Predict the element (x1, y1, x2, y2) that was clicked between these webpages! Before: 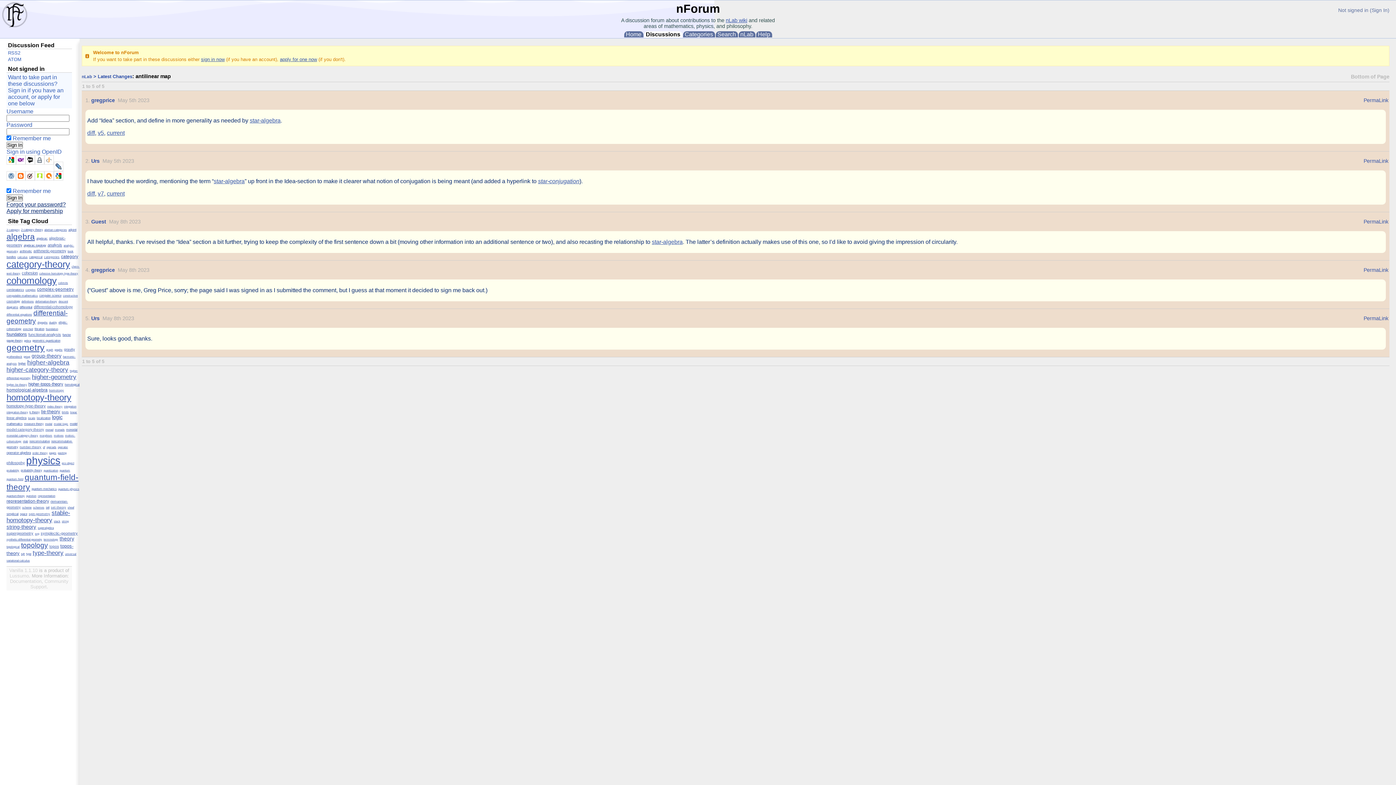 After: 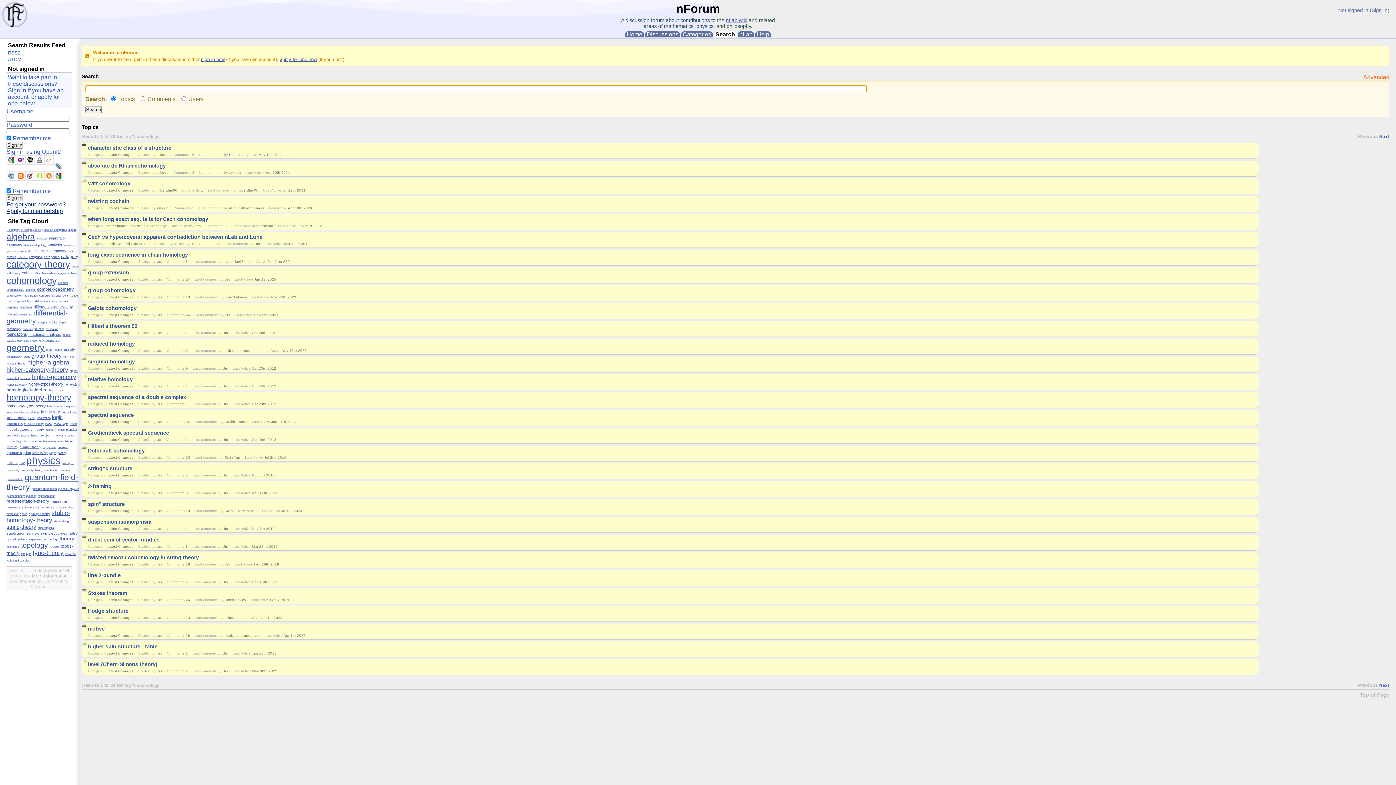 Action: bbox: (6, 275, 56, 285) label: cohomology